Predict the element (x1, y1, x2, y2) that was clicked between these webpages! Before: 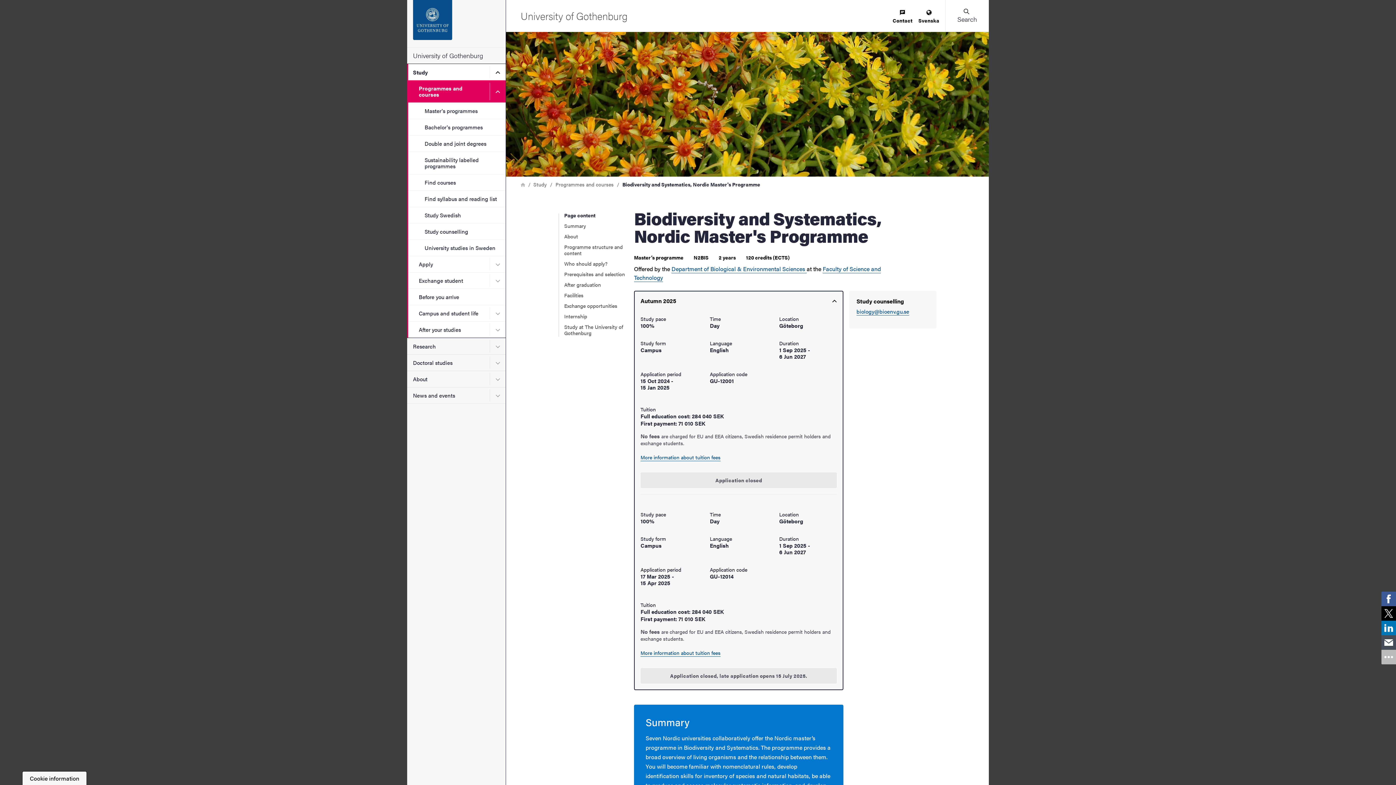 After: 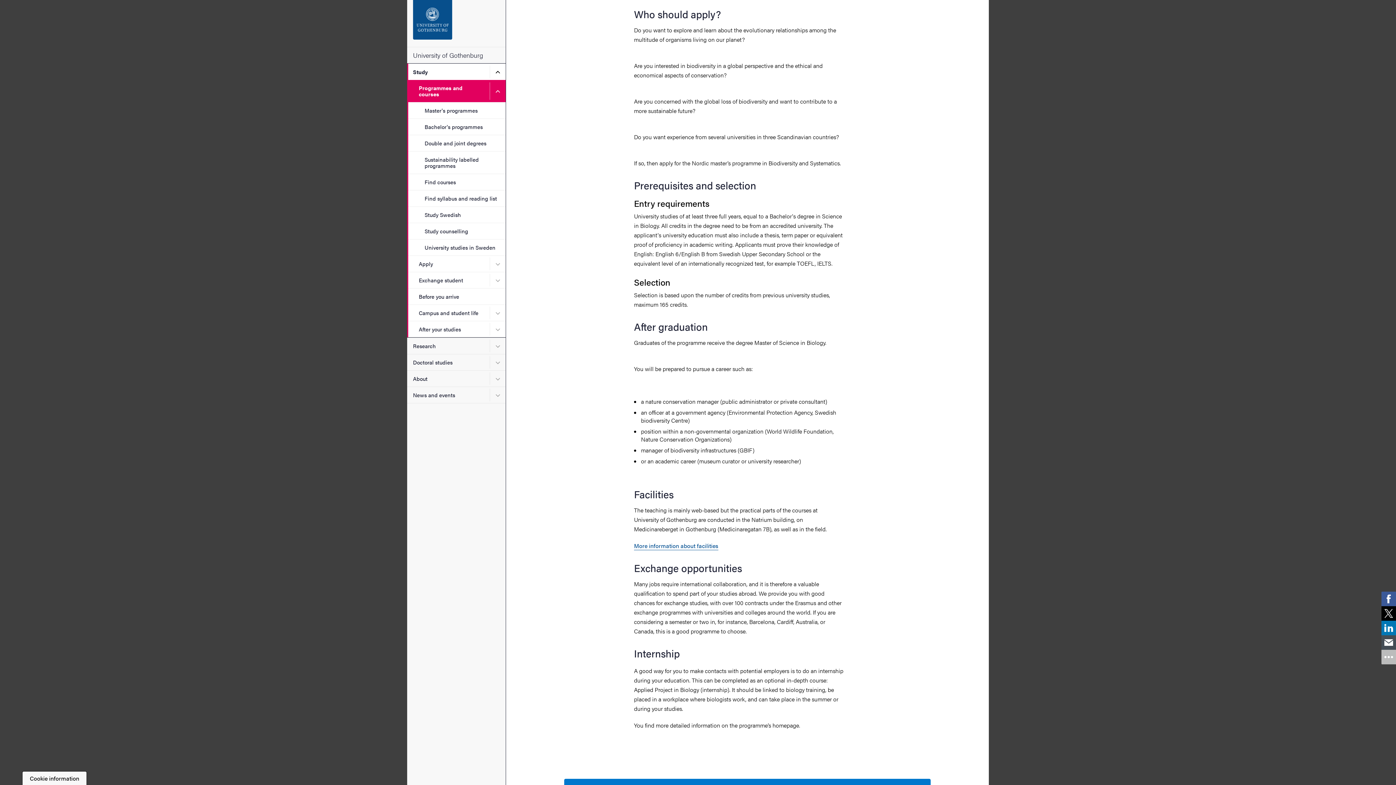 Action: bbox: (564, 259, 607, 268) label: Who should apply?